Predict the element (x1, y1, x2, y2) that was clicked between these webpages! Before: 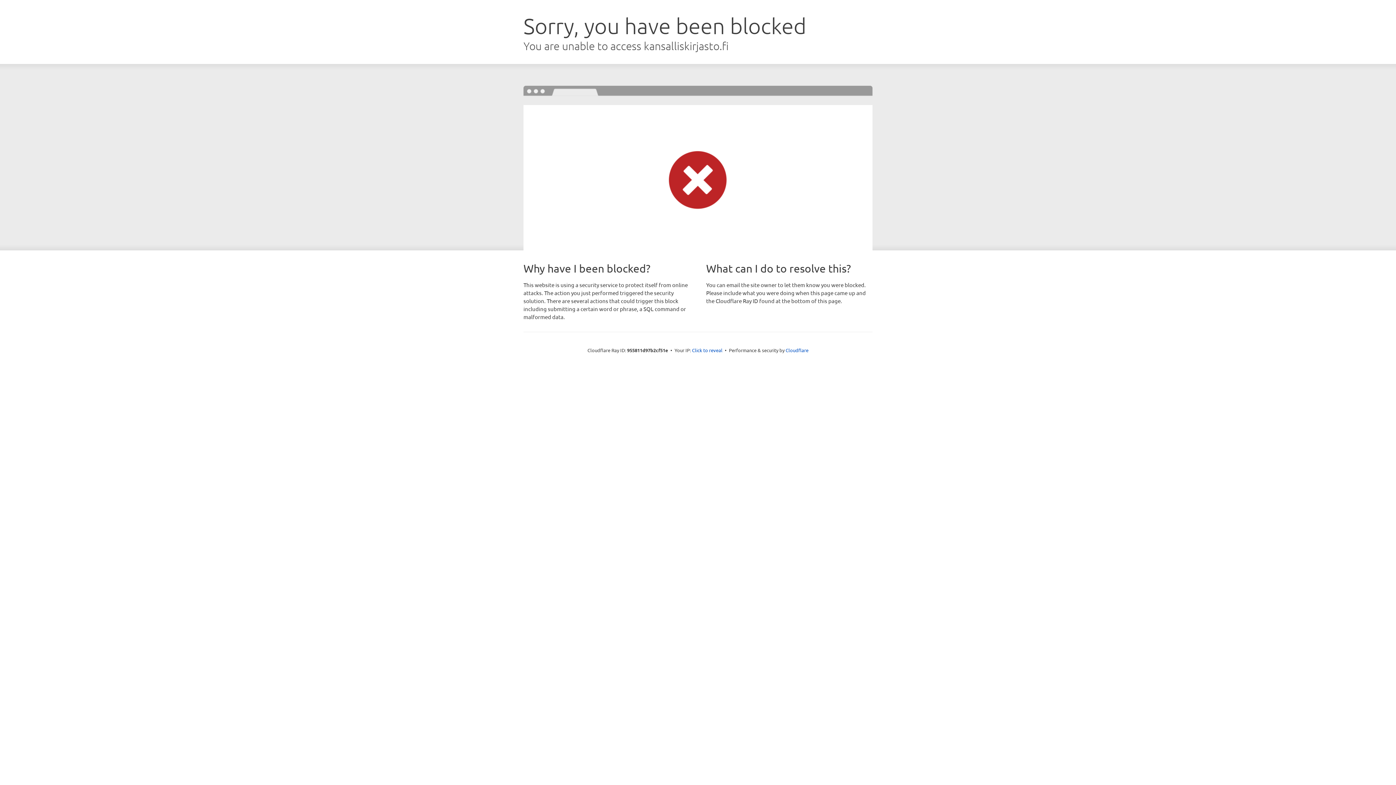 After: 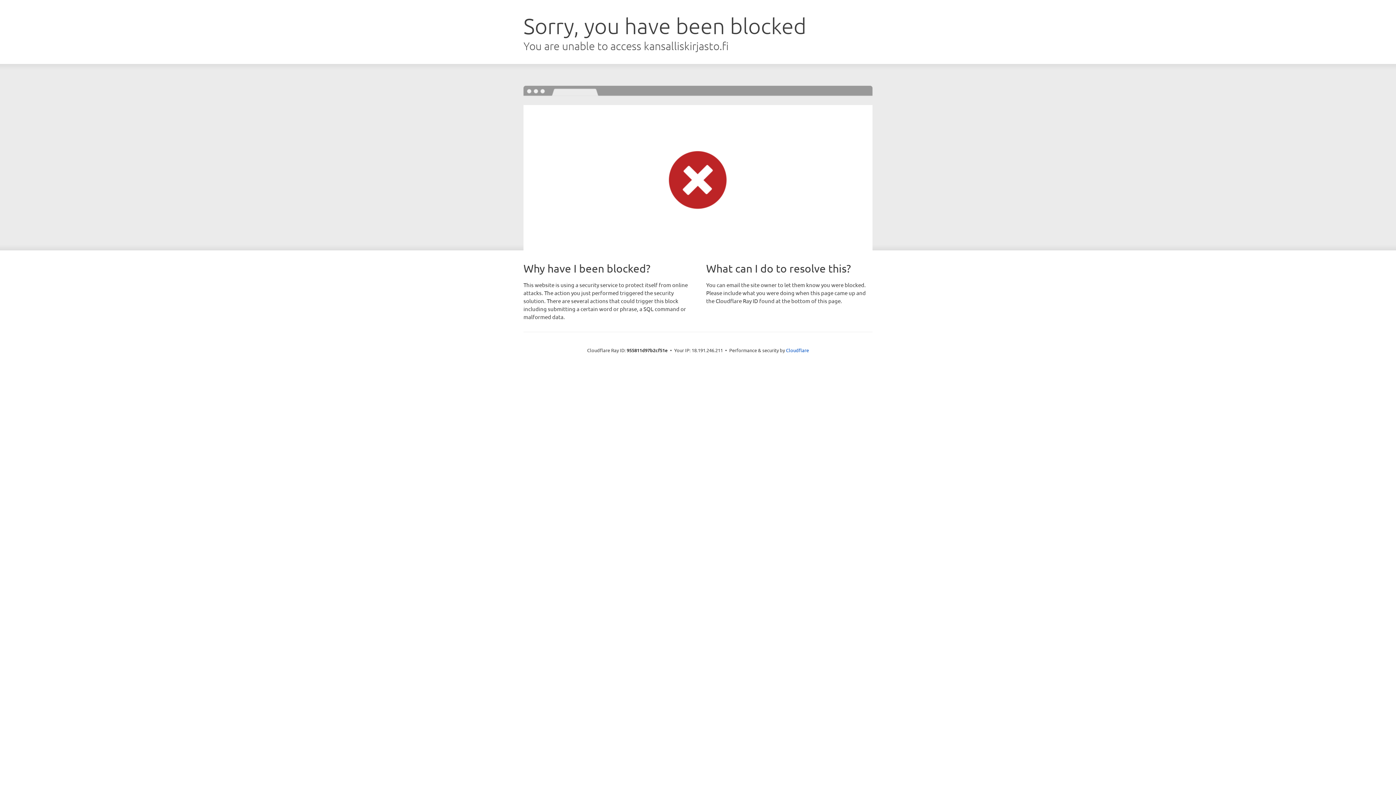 Action: bbox: (692, 346, 722, 353) label: Click to reveal